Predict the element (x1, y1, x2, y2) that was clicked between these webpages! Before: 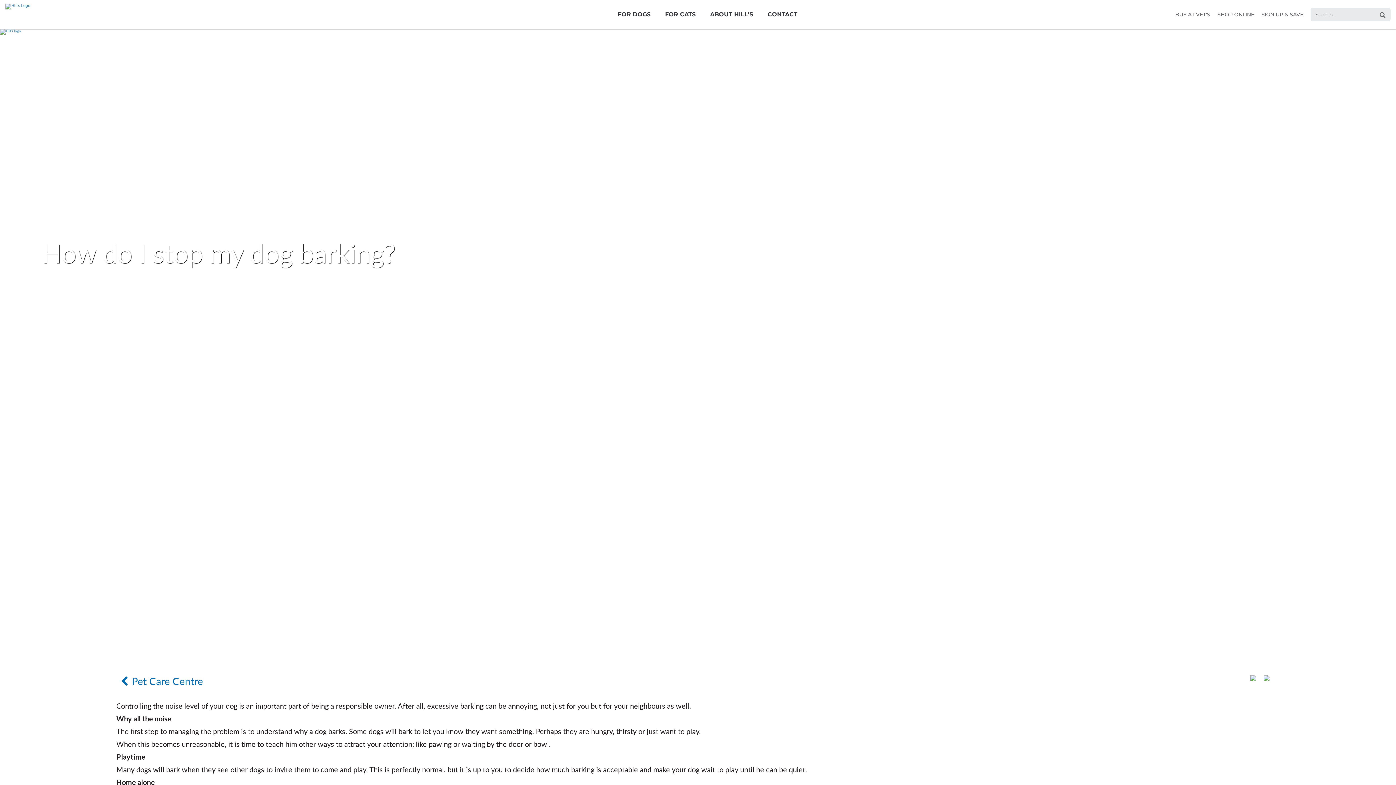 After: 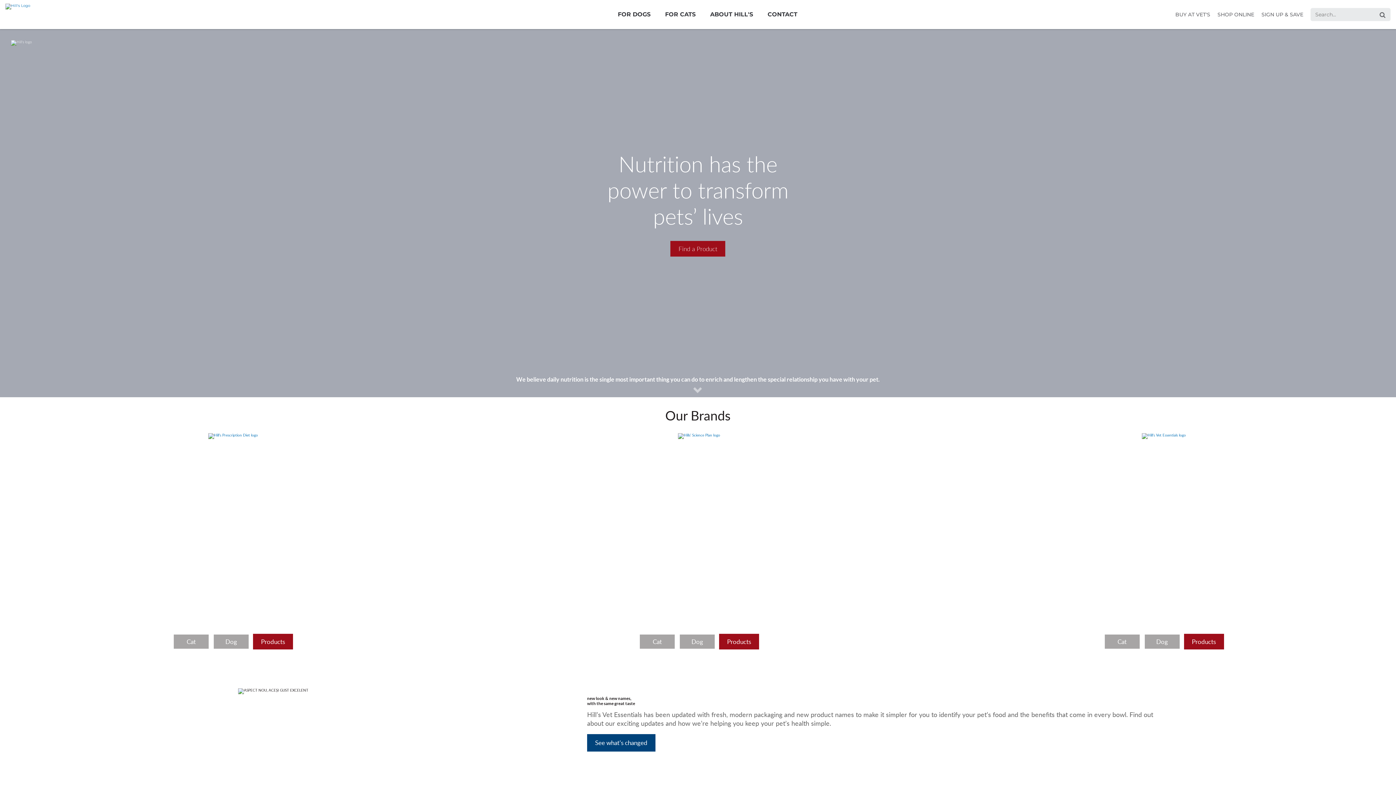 Action: bbox: (0, 28, 21, 33)